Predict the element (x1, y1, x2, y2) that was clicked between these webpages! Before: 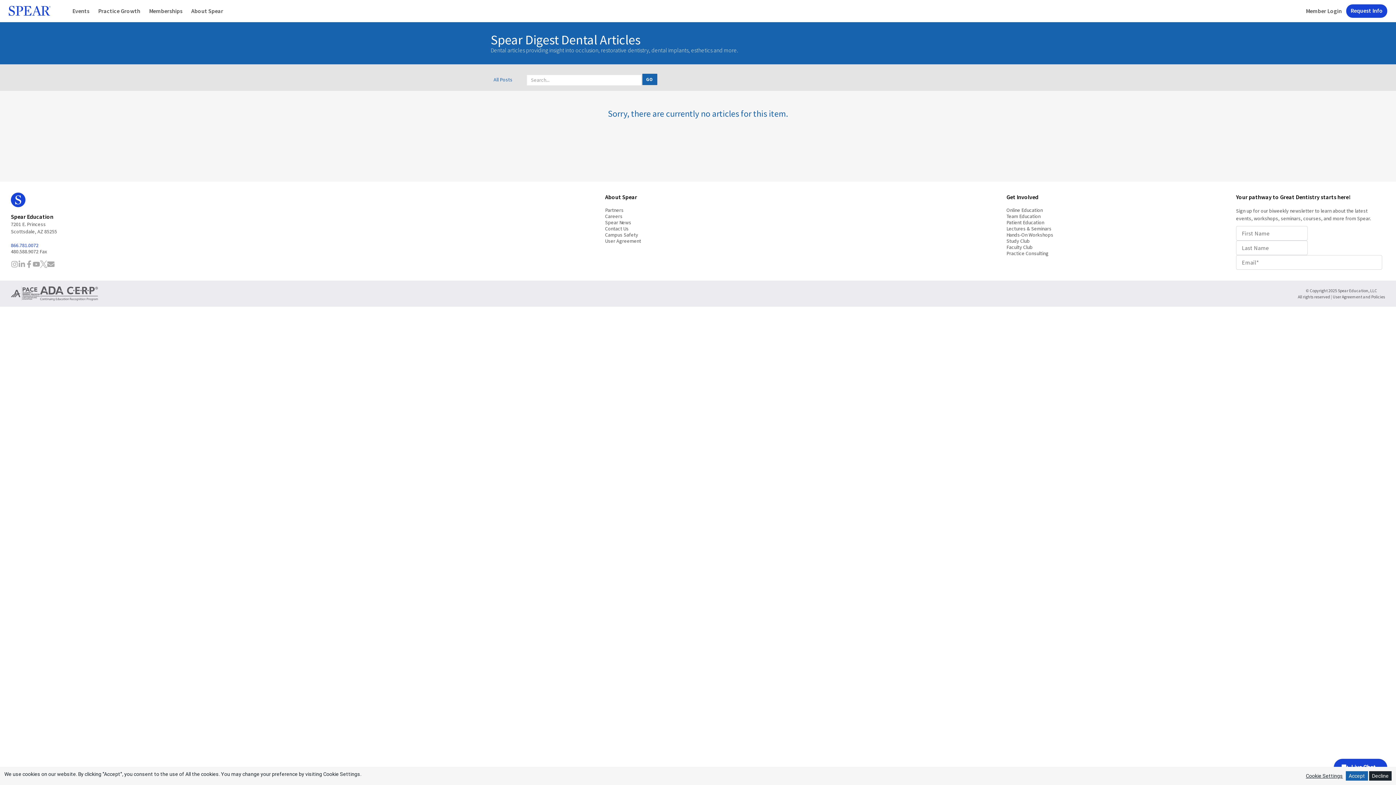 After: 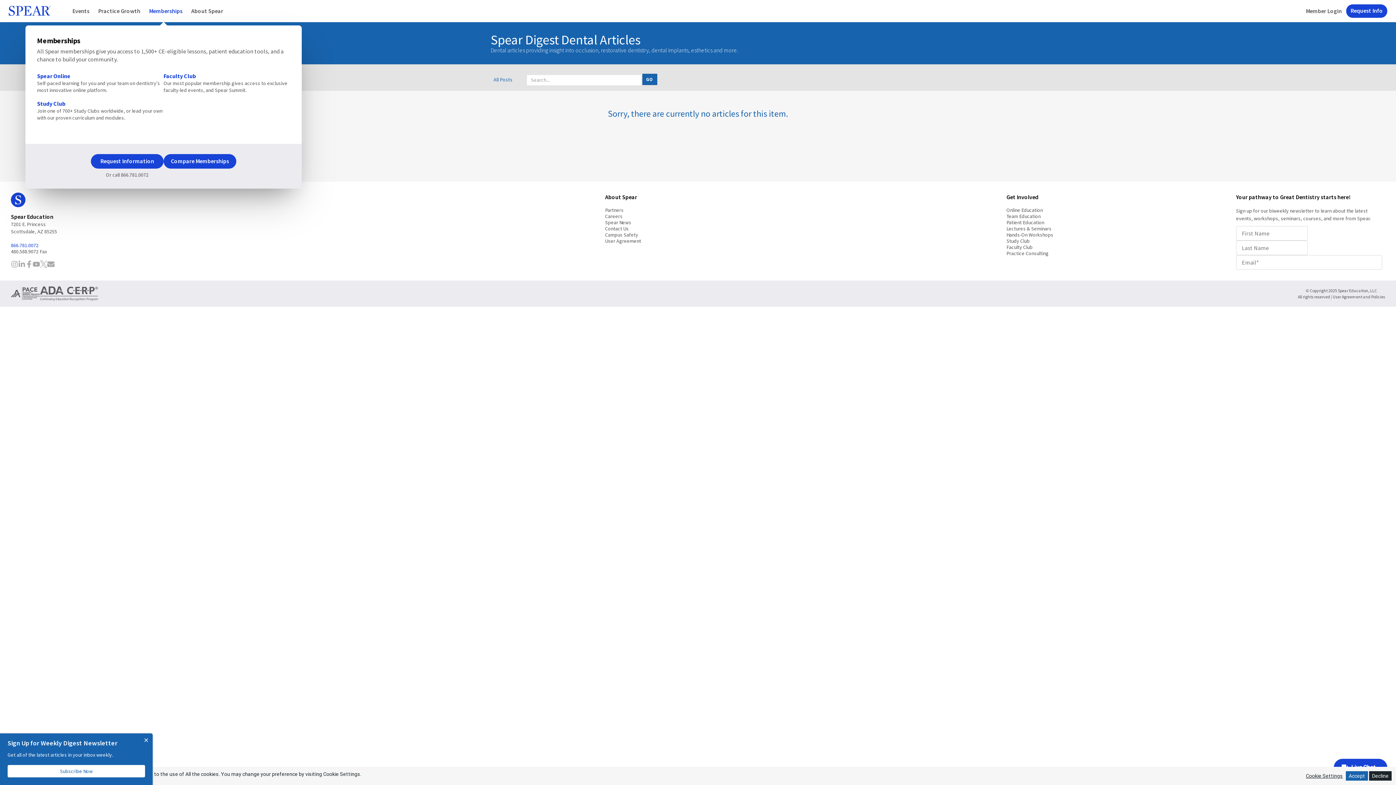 Action: label: Memberships bbox: (144, 0, 186, 21)